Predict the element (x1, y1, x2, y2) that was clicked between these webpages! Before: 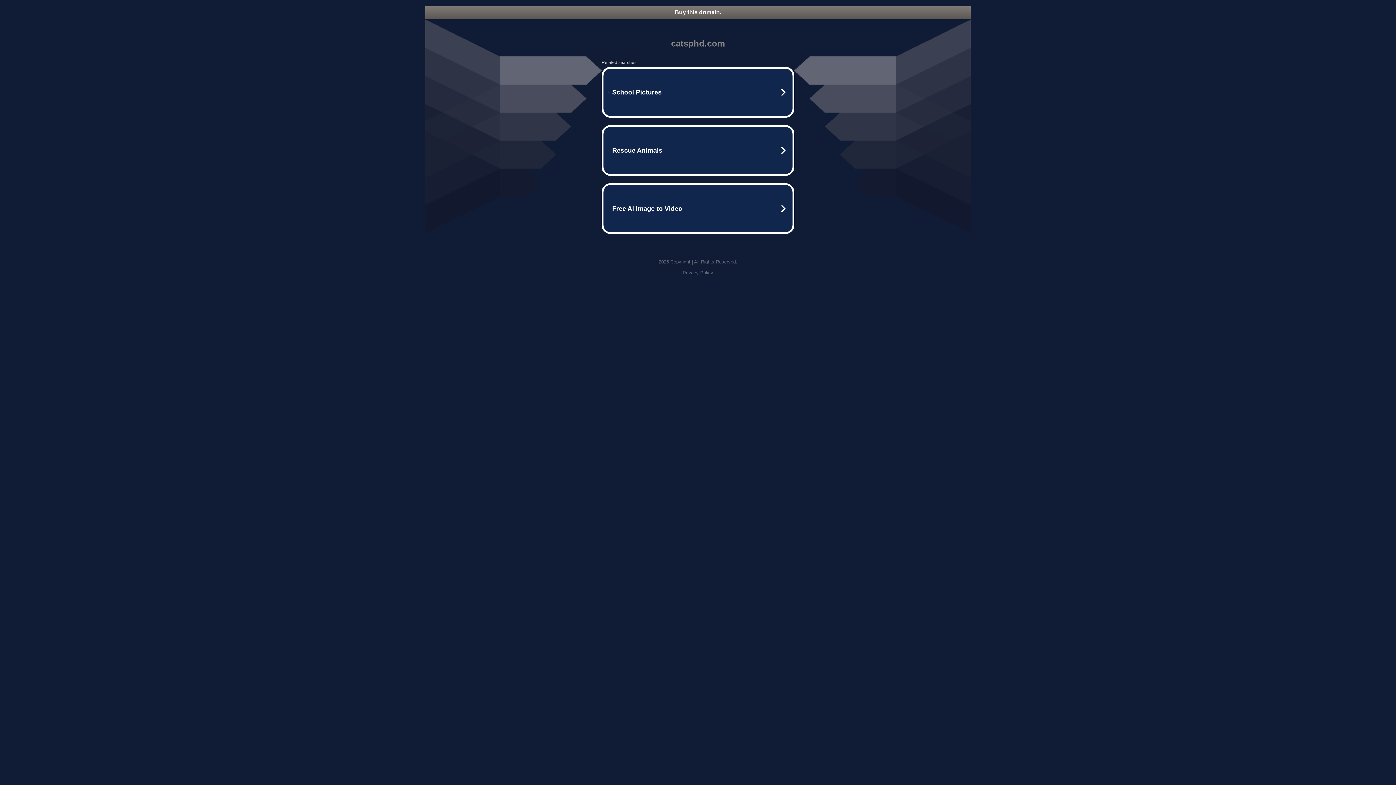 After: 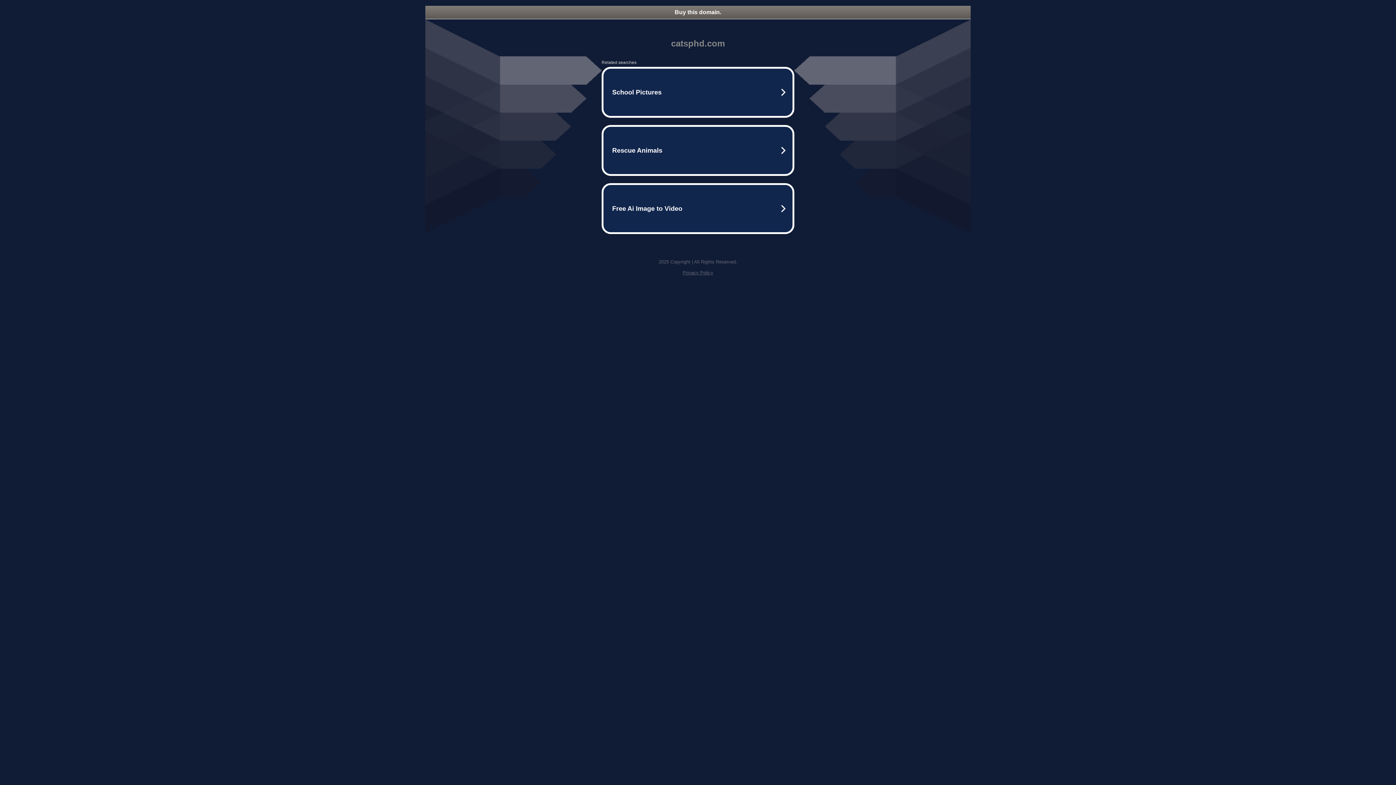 Action: bbox: (682, 270, 713, 275) label: Privacy Policy